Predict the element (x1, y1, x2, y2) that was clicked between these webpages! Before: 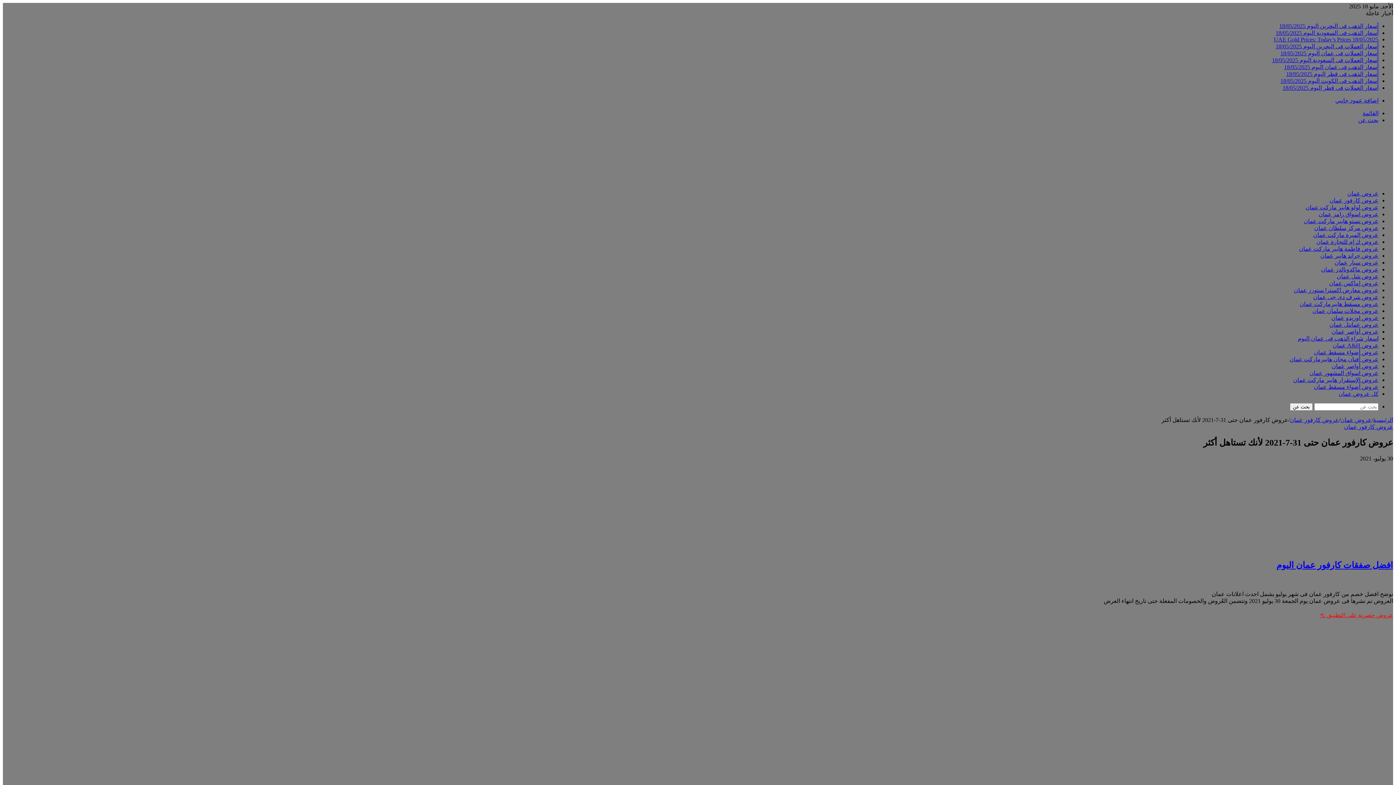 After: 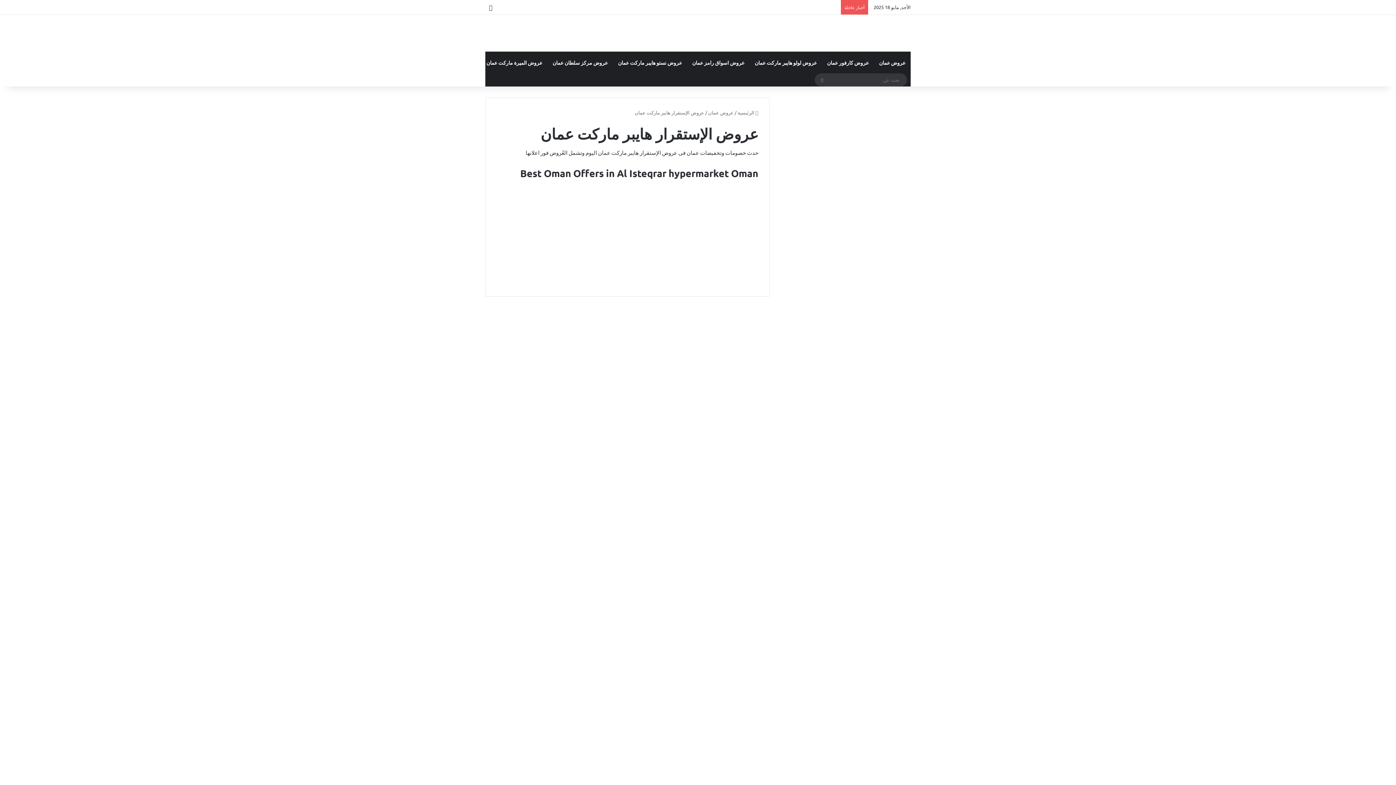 Action: label: عروض الإستقرار هايبر ماركت عمان bbox: (1293, 377, 1378, 383)